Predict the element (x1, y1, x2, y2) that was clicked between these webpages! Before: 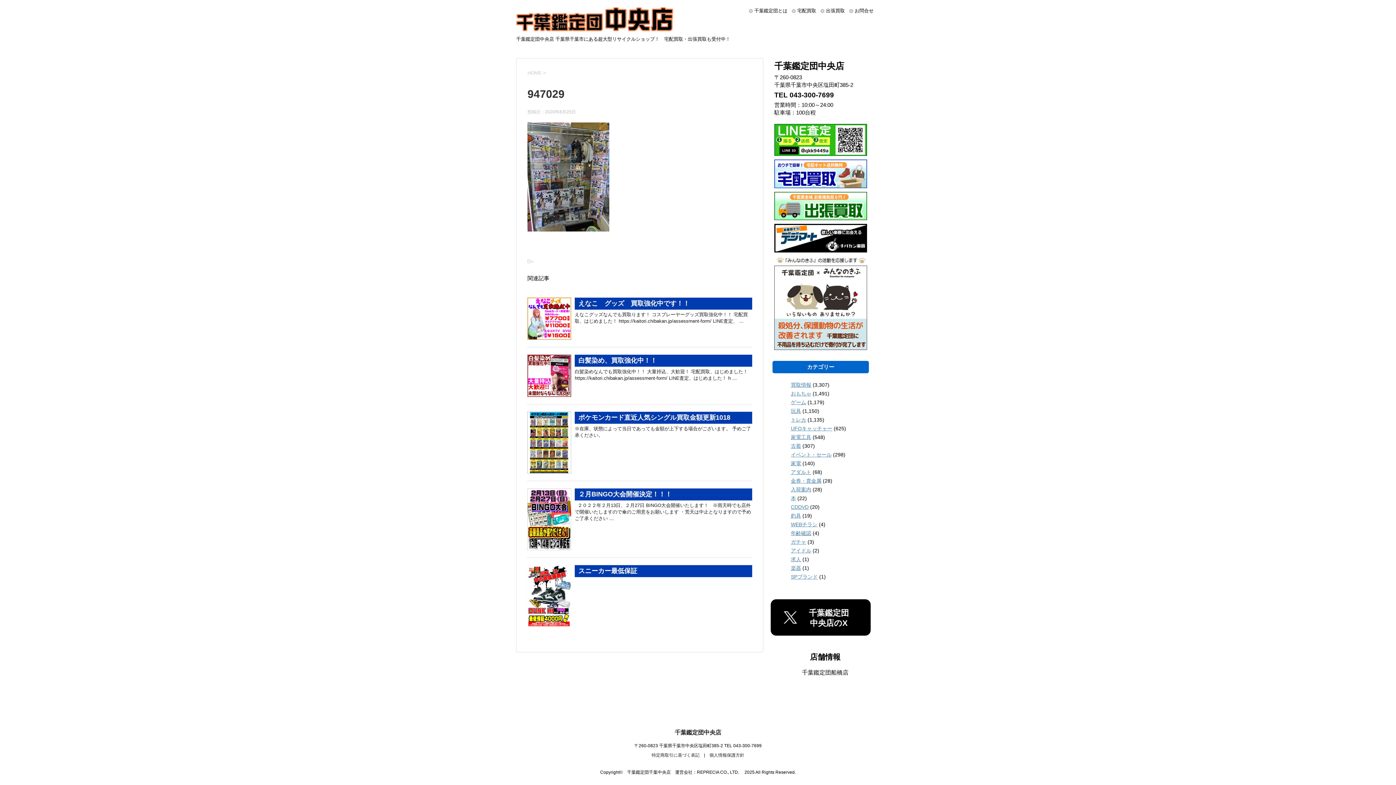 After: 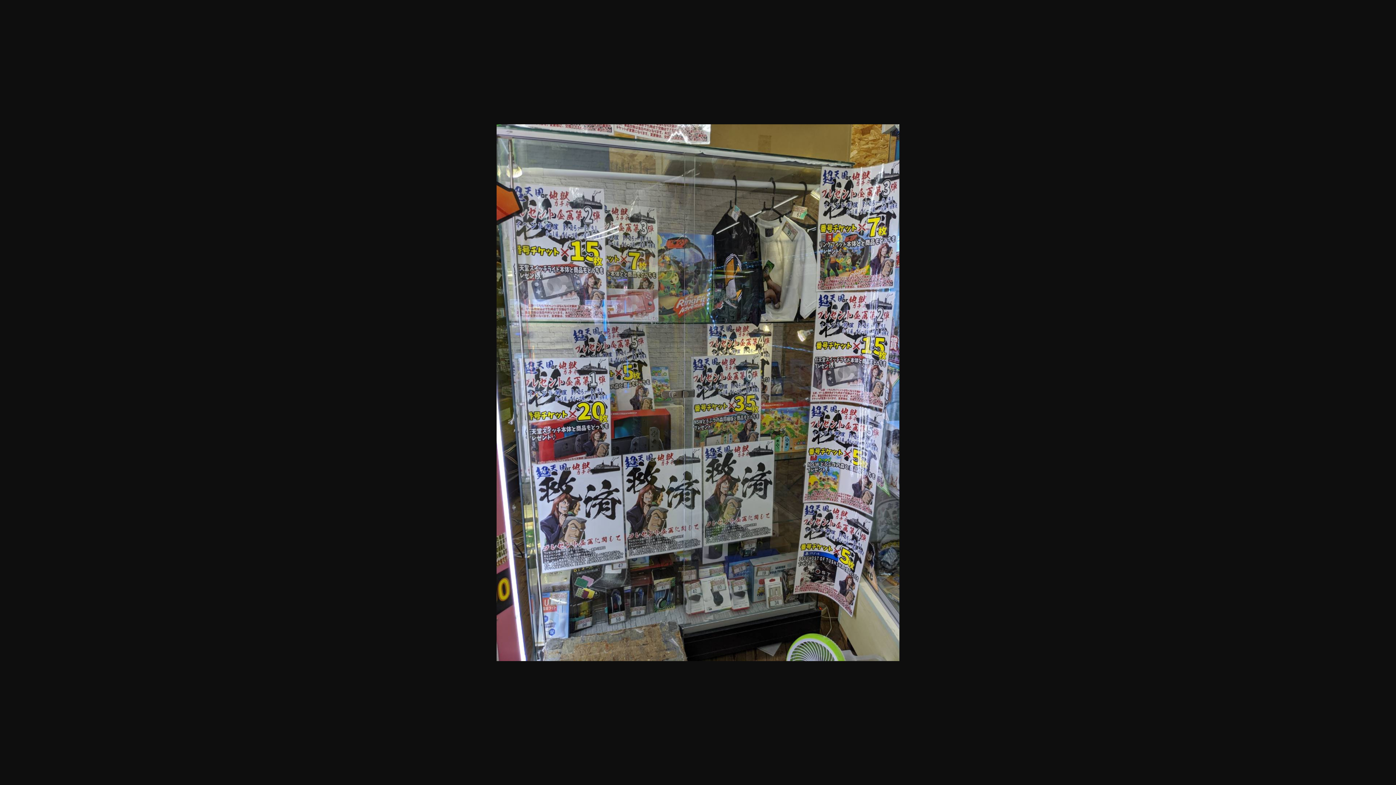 Action: bbox: (527, 223, 609, 229)